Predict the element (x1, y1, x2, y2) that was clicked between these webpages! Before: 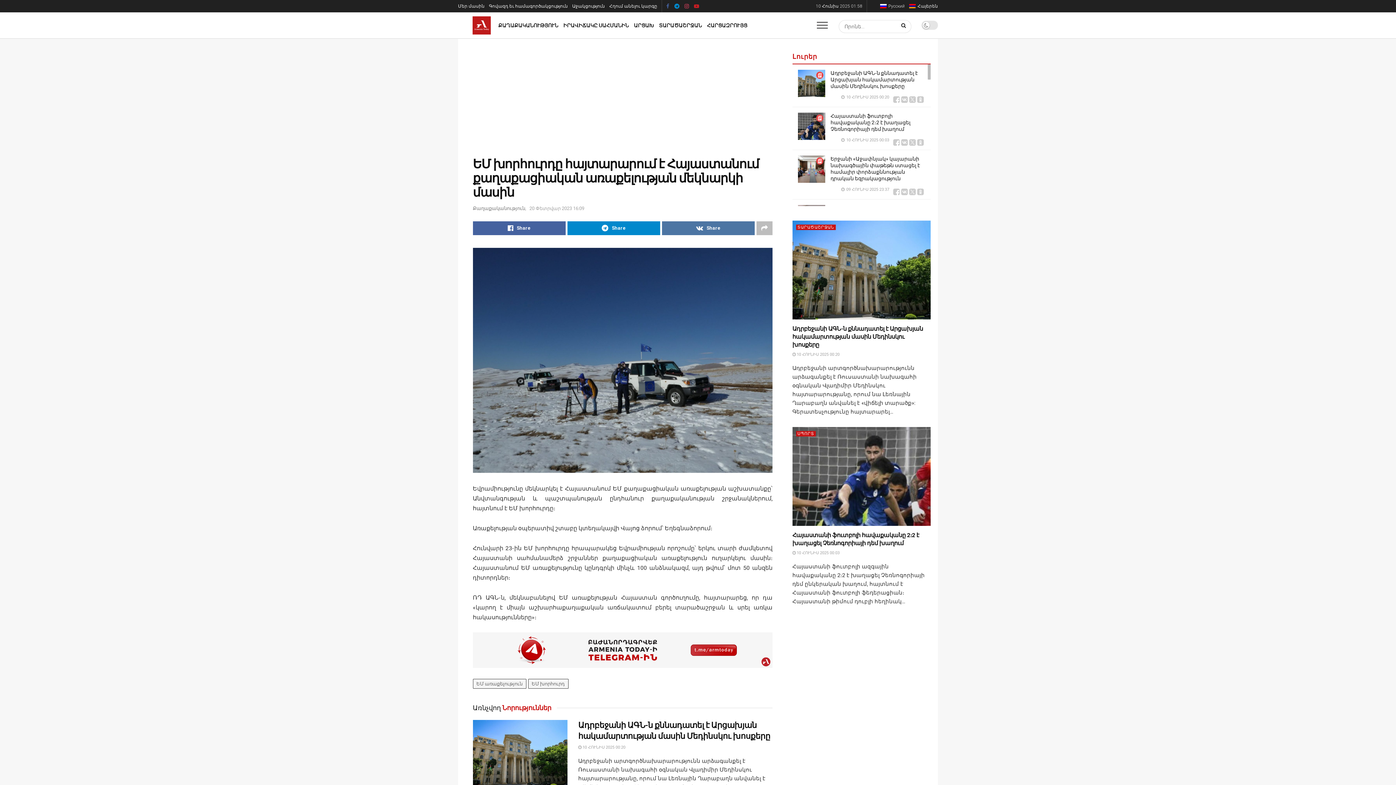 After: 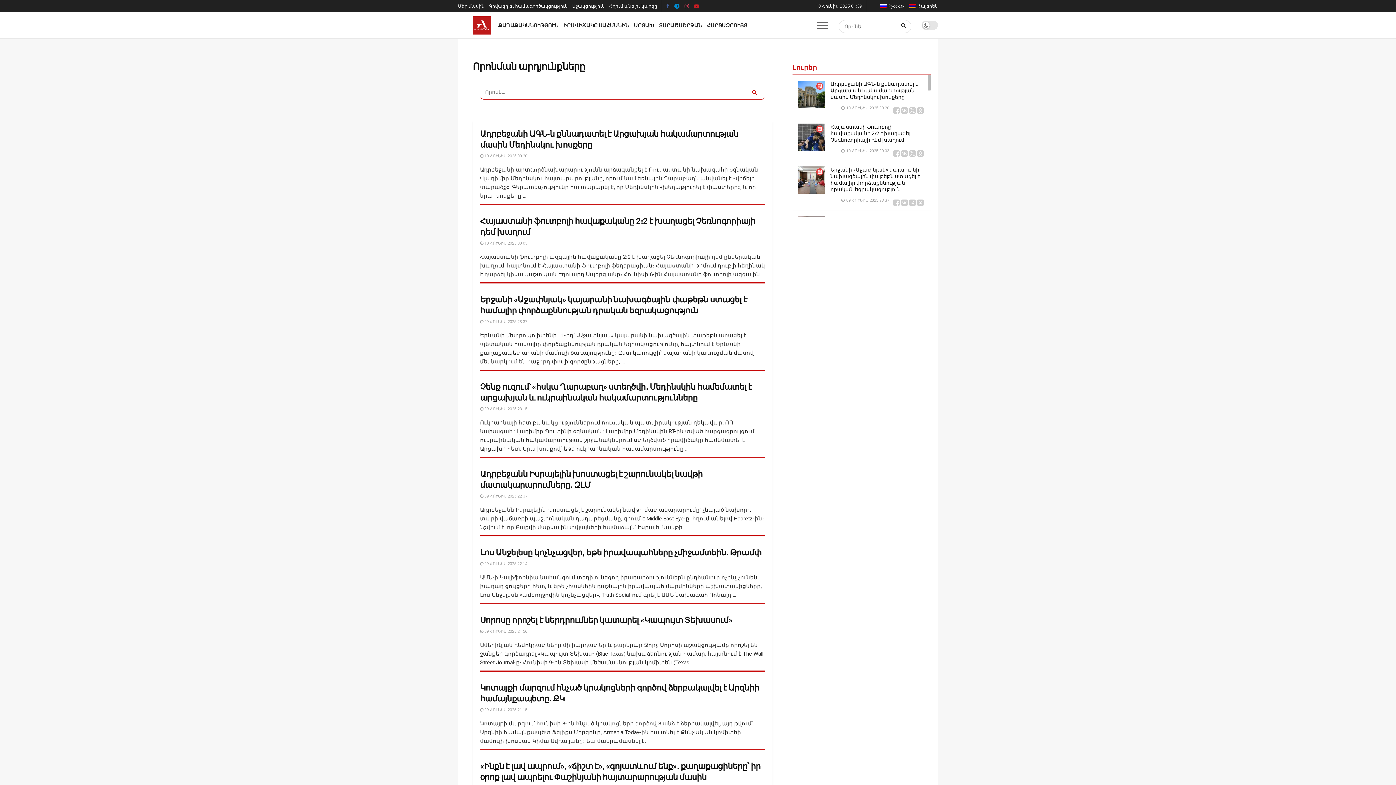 Action: bbox: (897, 15, 911, 34) label: Search Button